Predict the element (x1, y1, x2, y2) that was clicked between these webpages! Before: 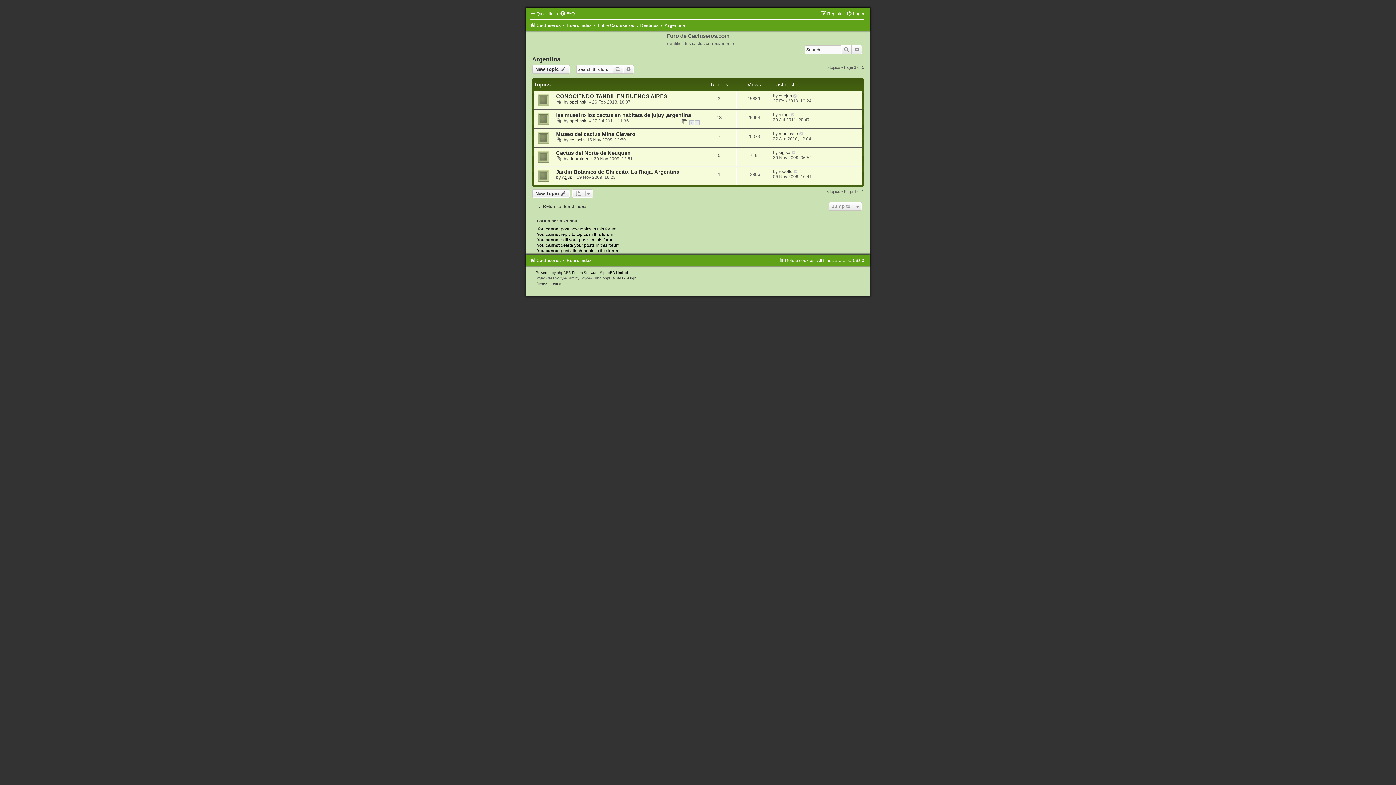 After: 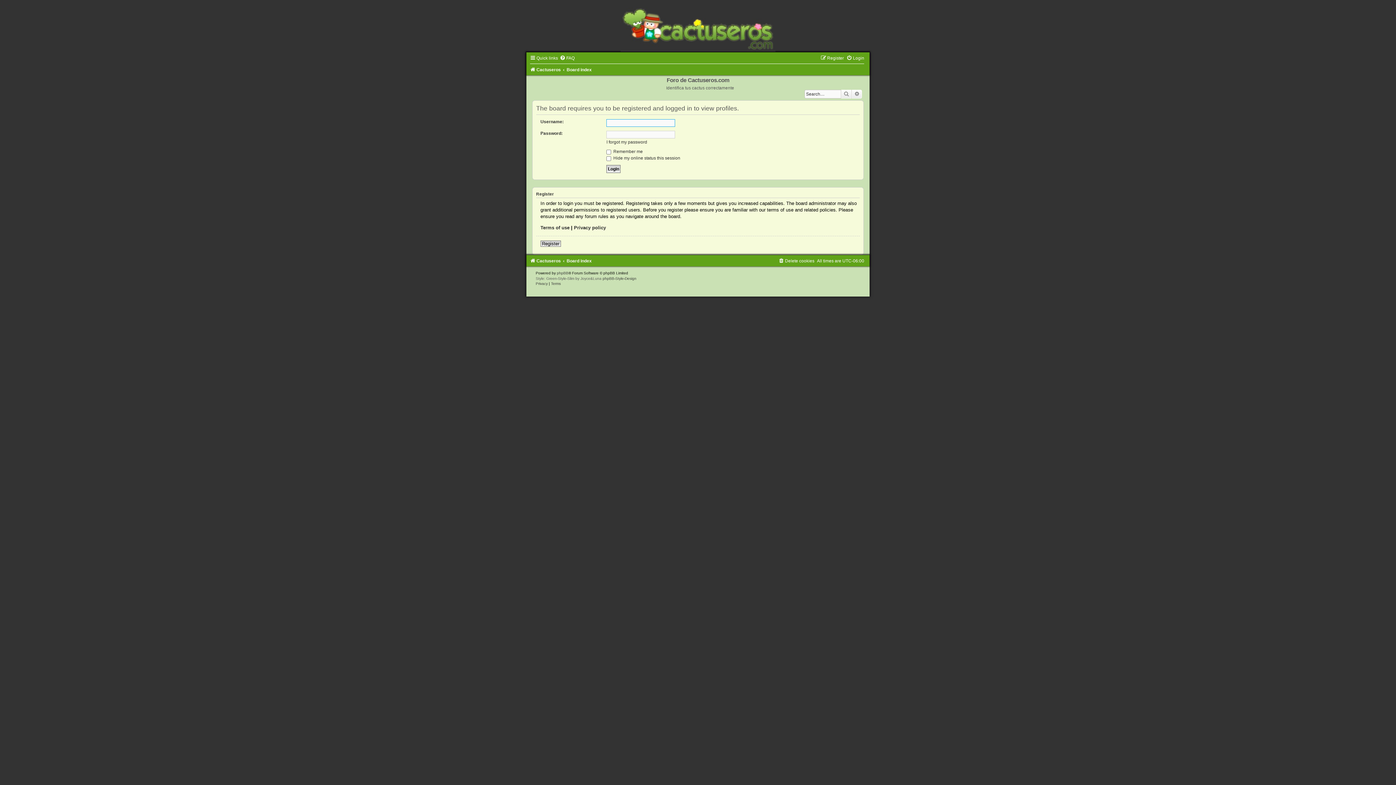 Action: label: opelinski bbox: (569, 118, 587, 123)